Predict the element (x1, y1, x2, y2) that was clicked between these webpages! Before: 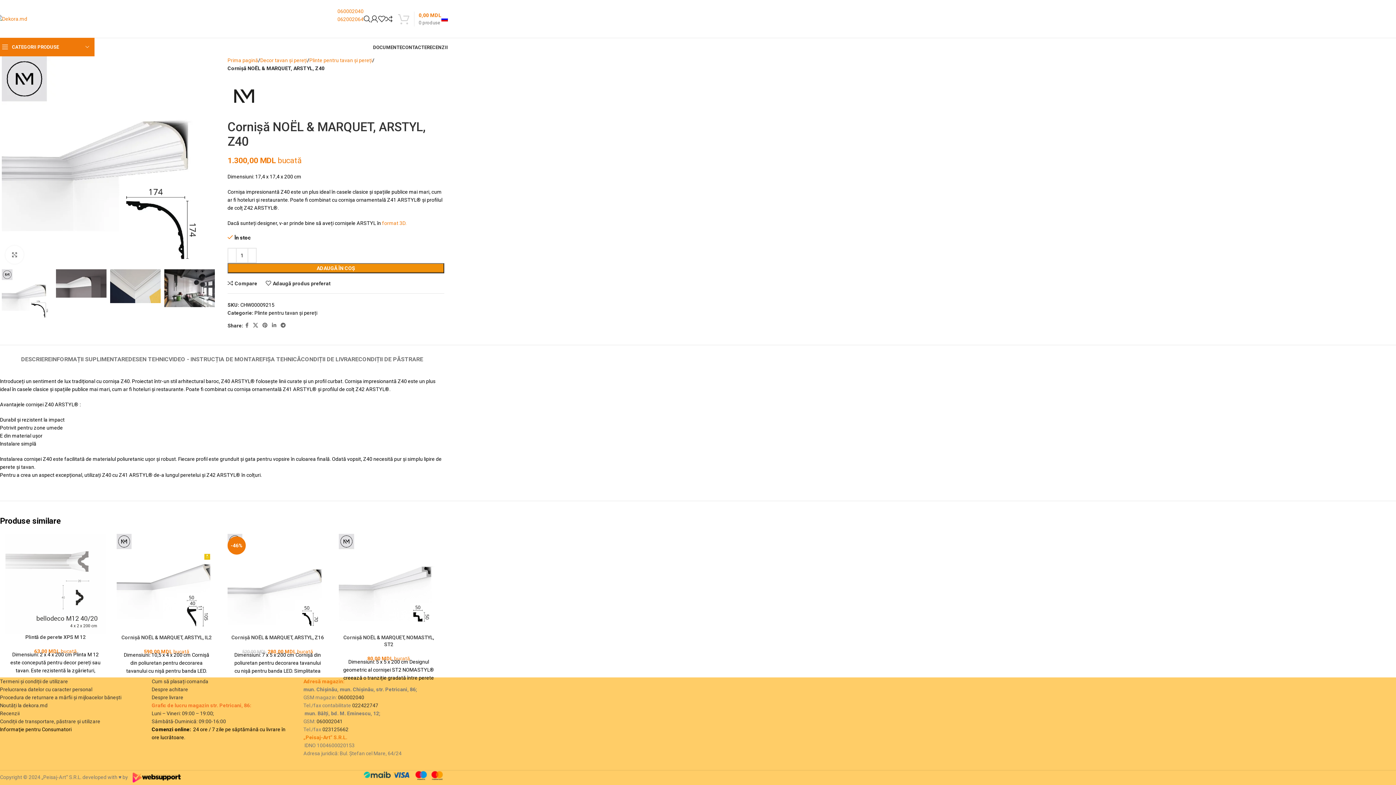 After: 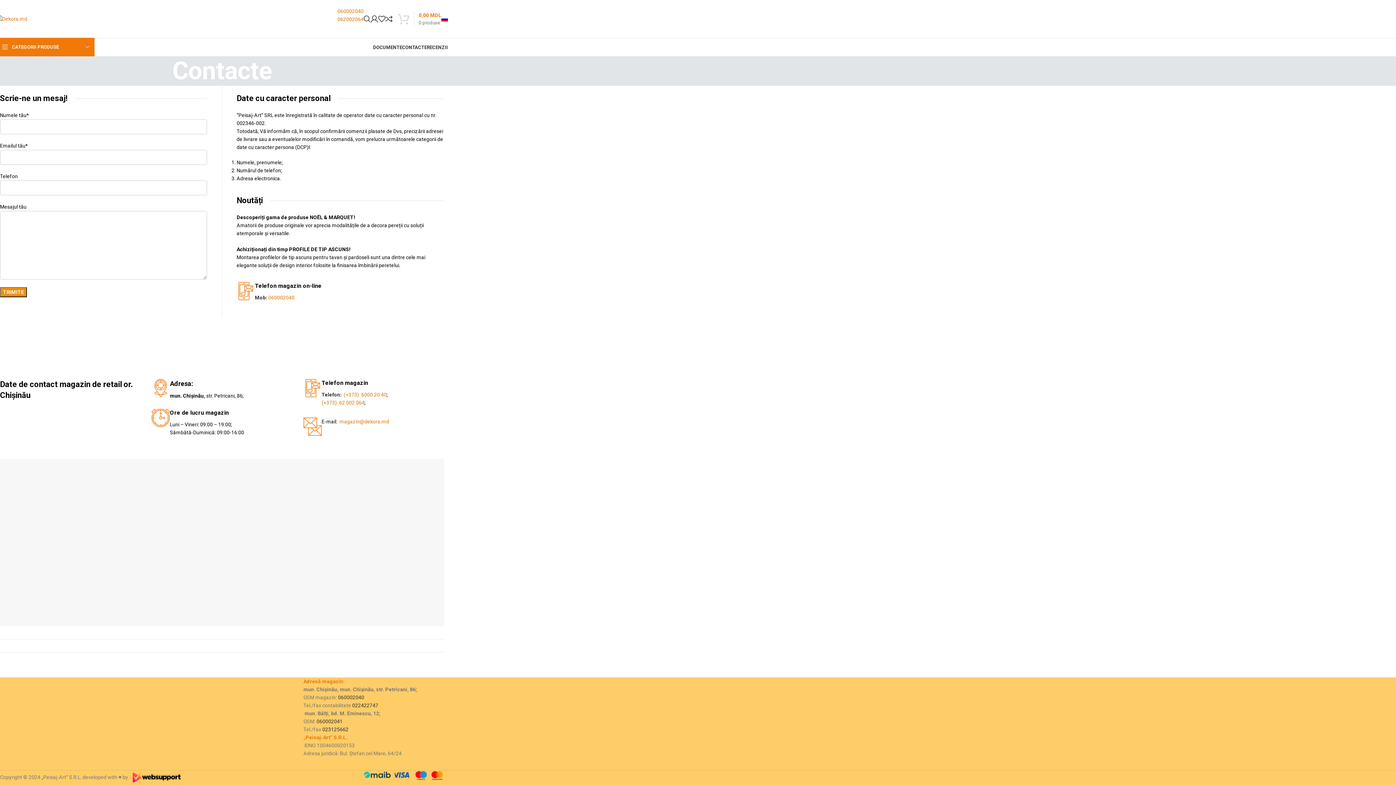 Action: bbox: (402, 40, 426, 54) label: CONTACTE